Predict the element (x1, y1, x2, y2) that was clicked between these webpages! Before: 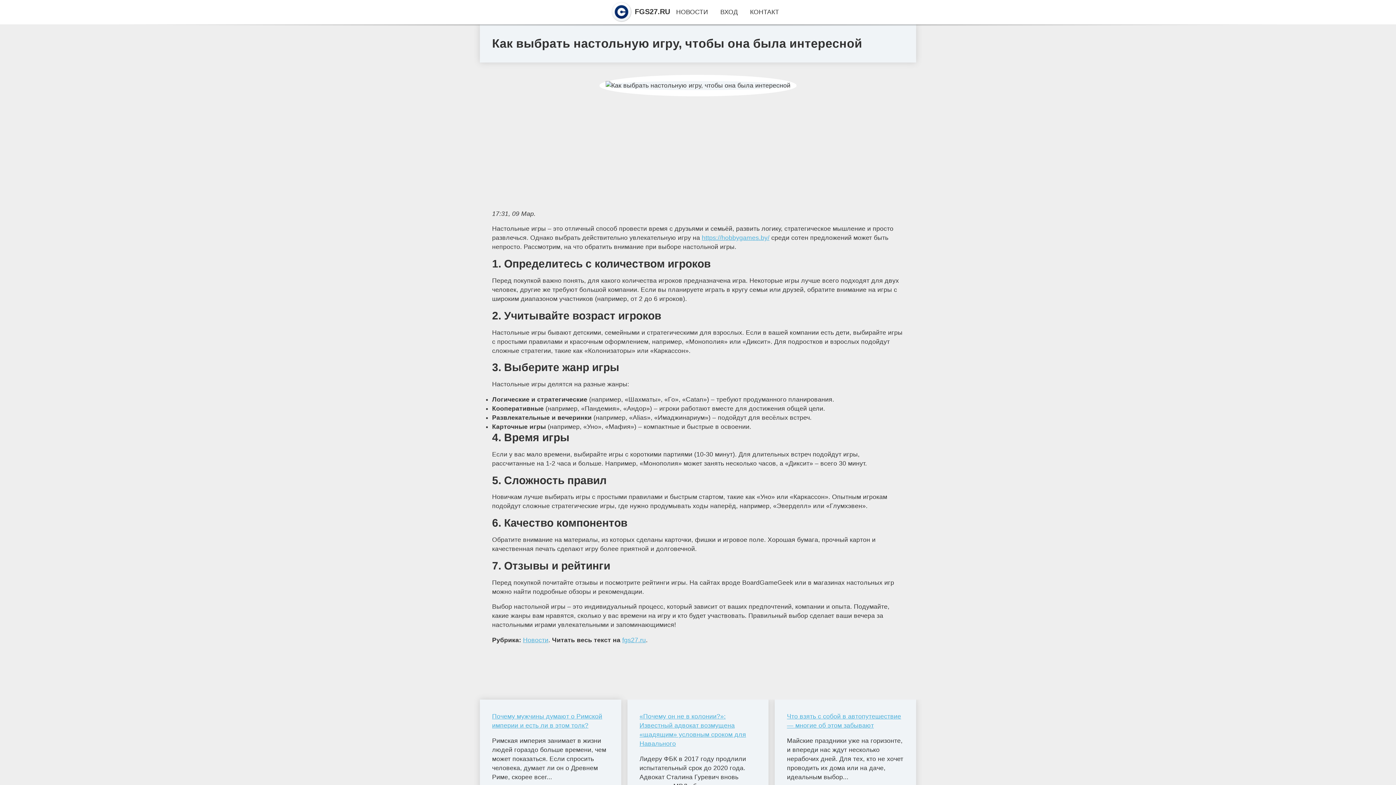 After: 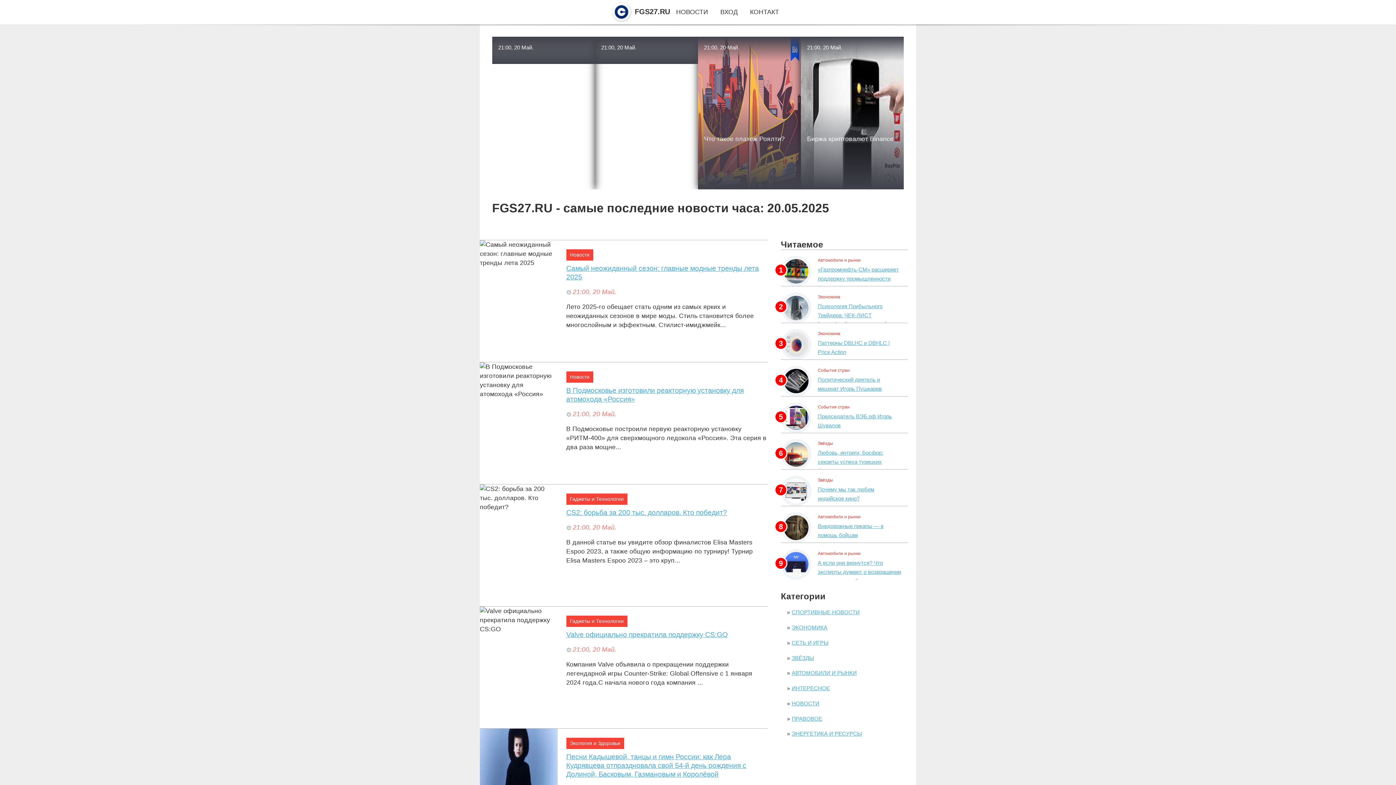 Action: bbox: (622, 636, 646, 644) label: fgs27.ru